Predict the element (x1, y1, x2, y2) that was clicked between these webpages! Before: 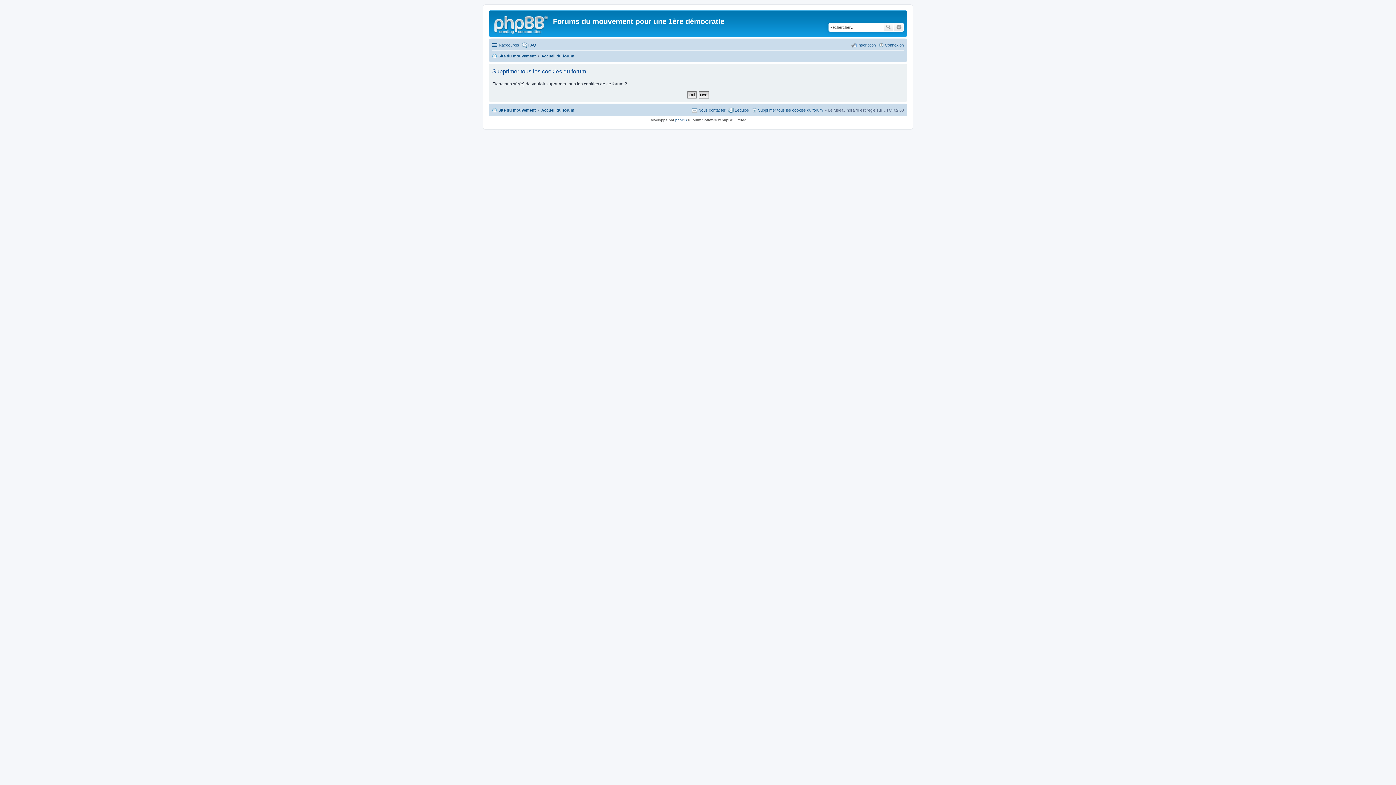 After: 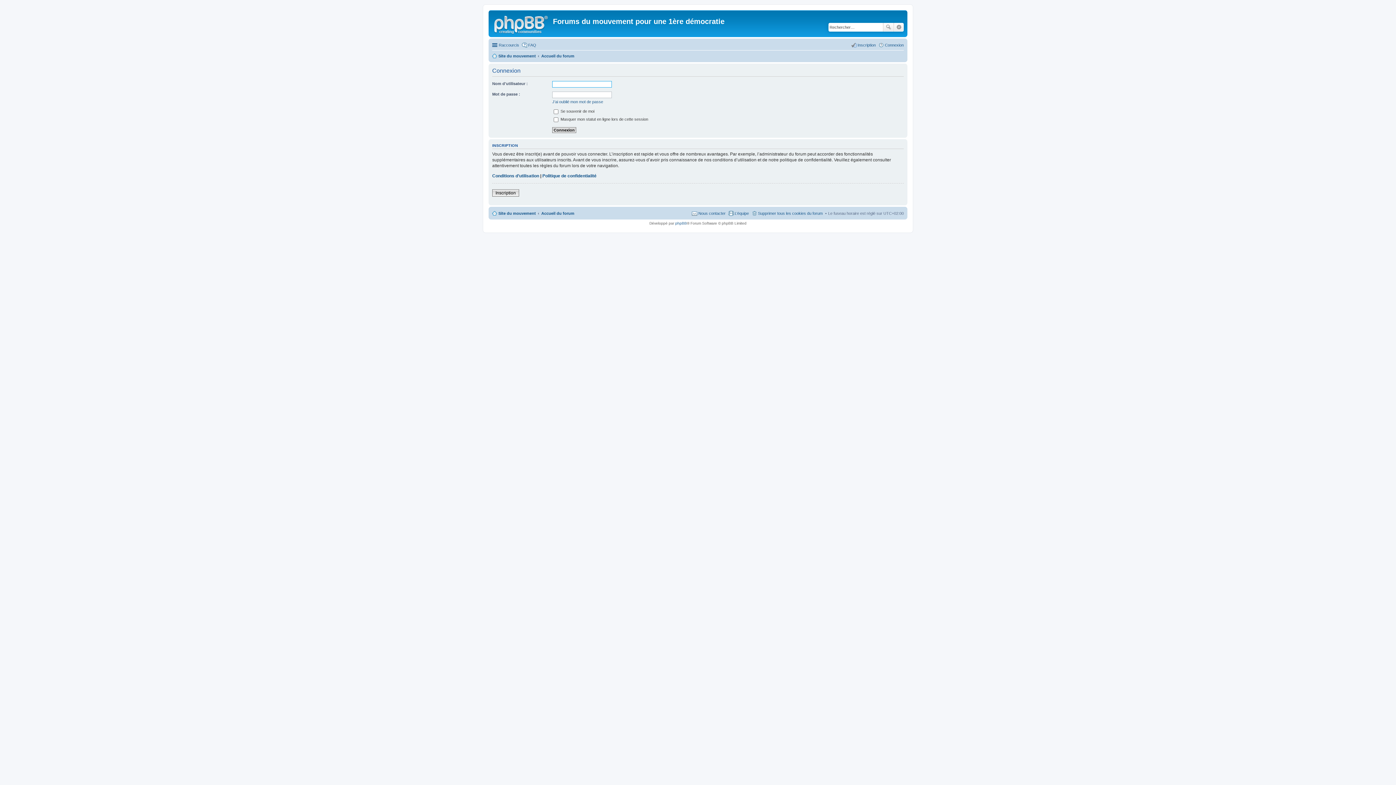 Action: label: Connexion bbox: (878, 40, 904, 49)